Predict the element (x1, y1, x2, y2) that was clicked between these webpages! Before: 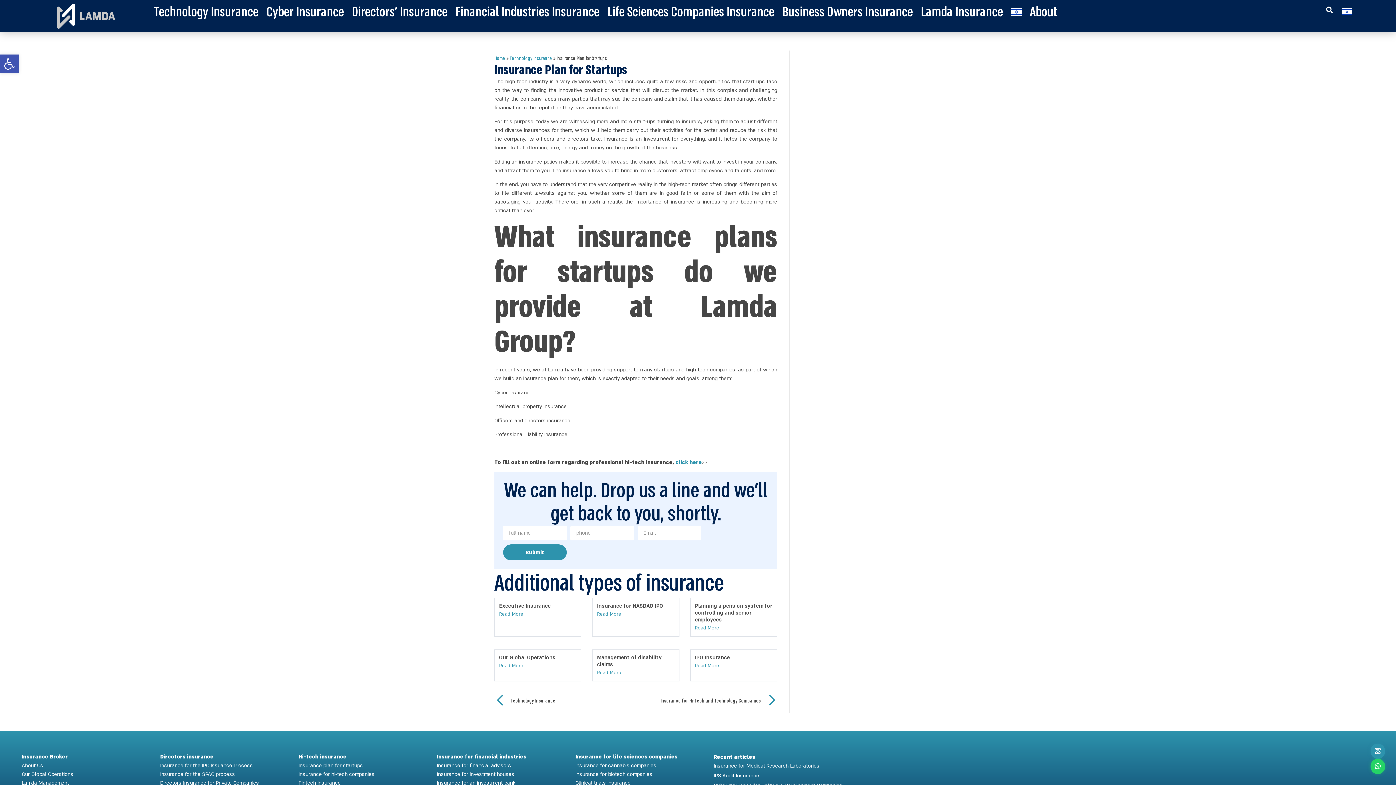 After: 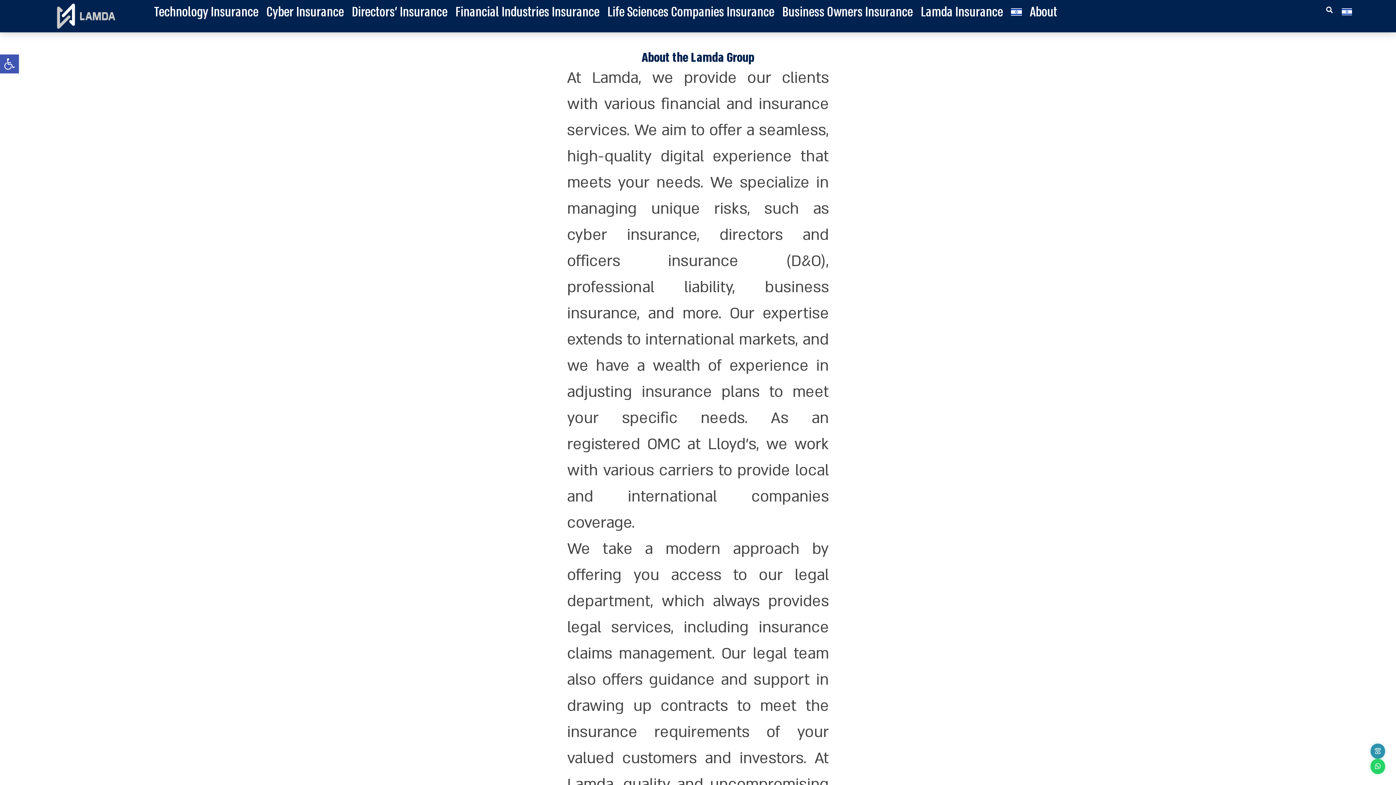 Action: bbox: (21, 761, 160, 770) label: About Us